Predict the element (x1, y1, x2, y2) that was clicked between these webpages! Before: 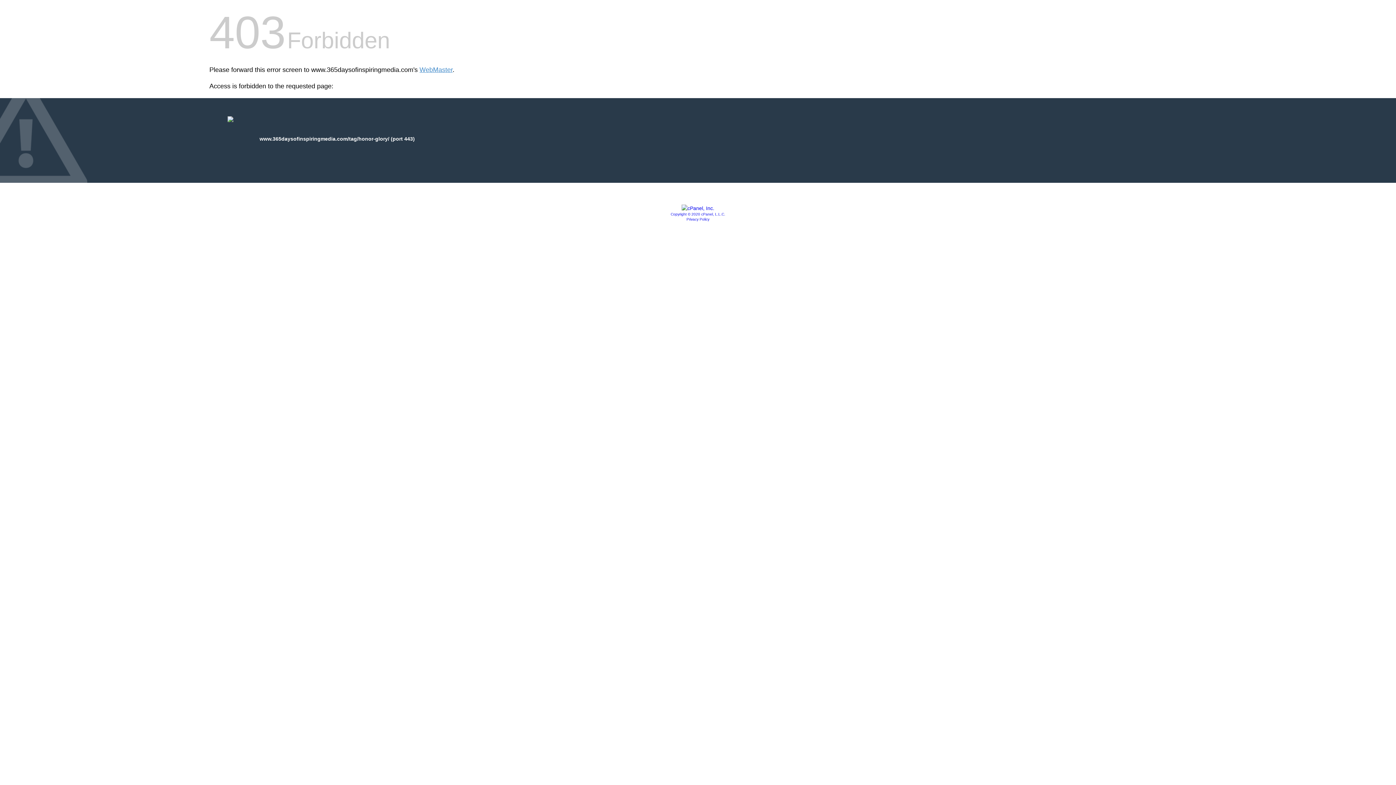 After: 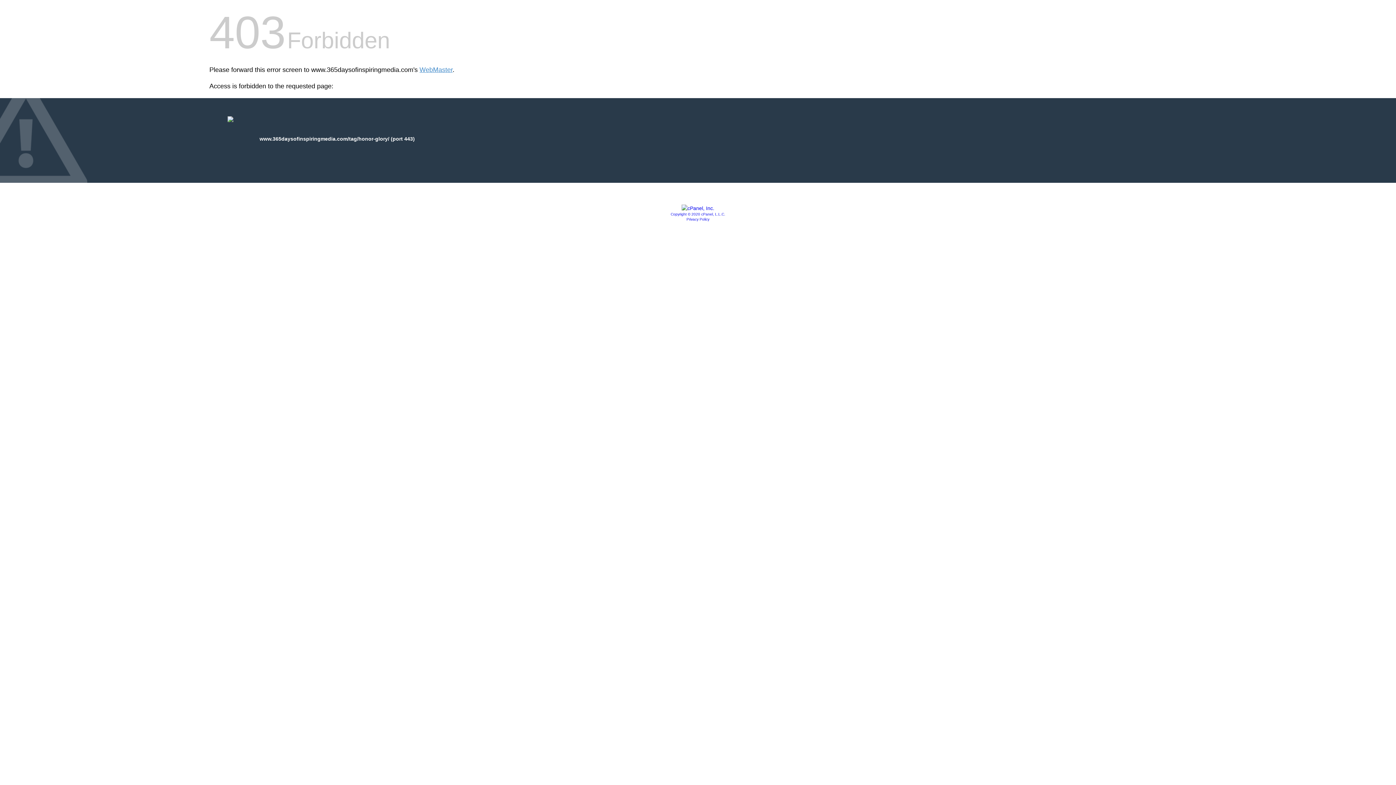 Action: label: Copyright © 2020 cPanel, L.L.C. bbox: (670, 212, 725, 216)